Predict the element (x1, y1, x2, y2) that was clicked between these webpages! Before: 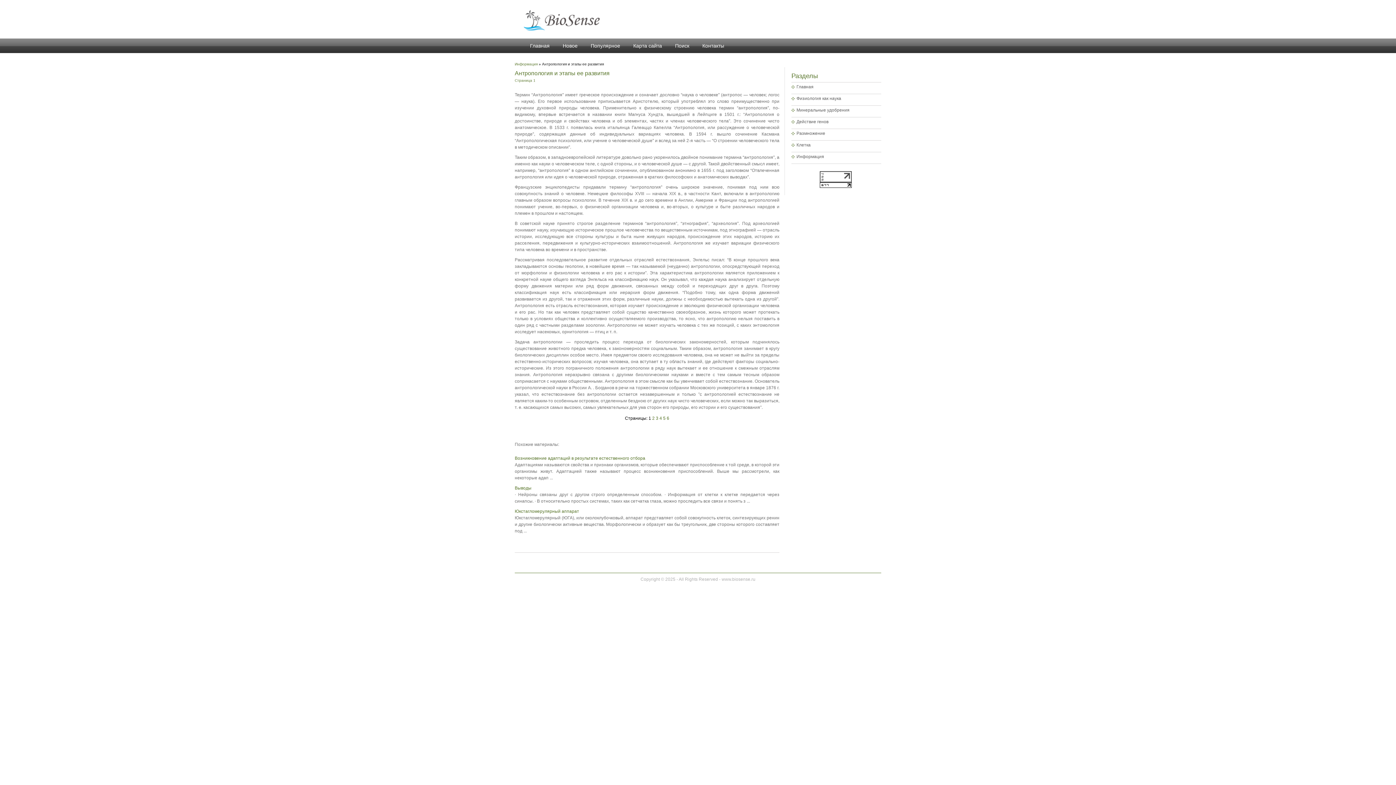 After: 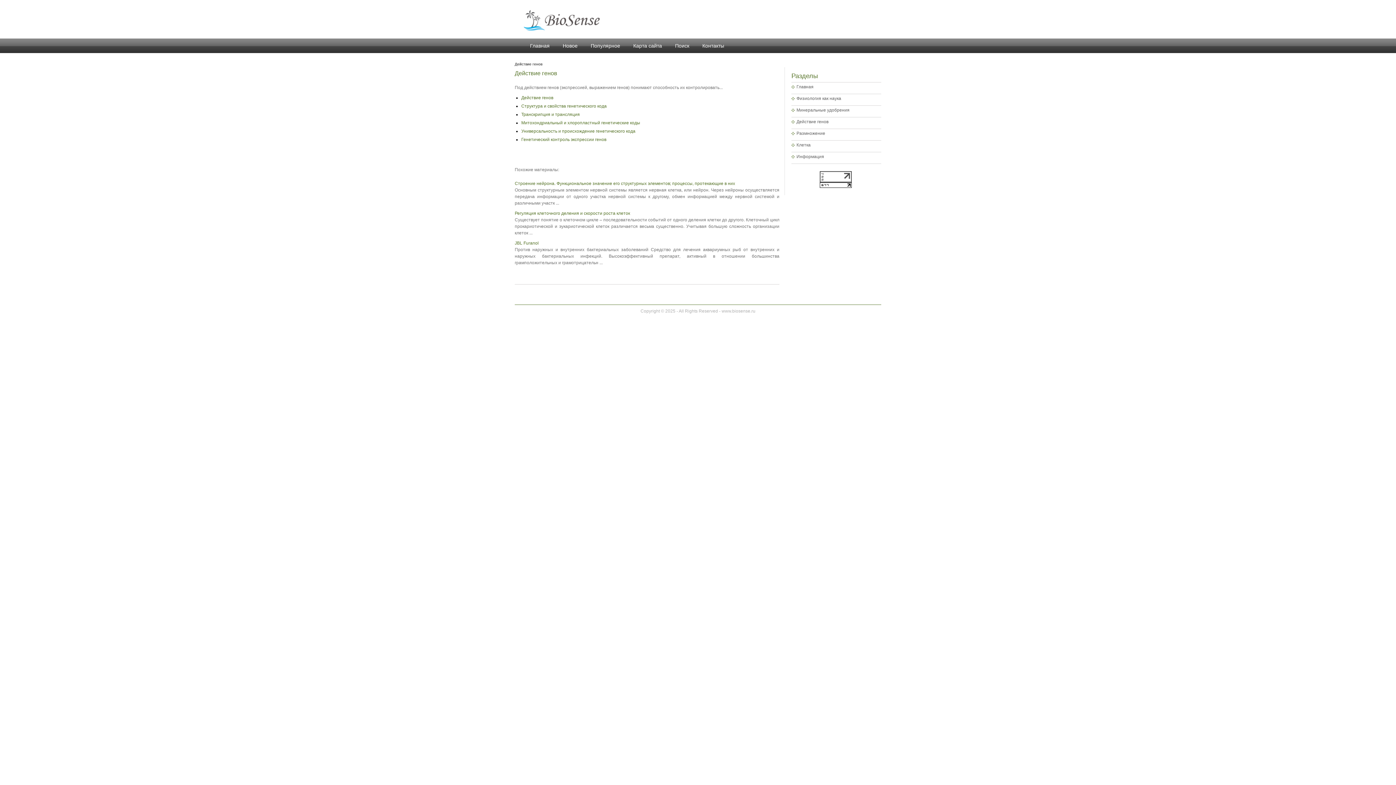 Action: bbox: (794, 118, 882, 125) label: Действие генов